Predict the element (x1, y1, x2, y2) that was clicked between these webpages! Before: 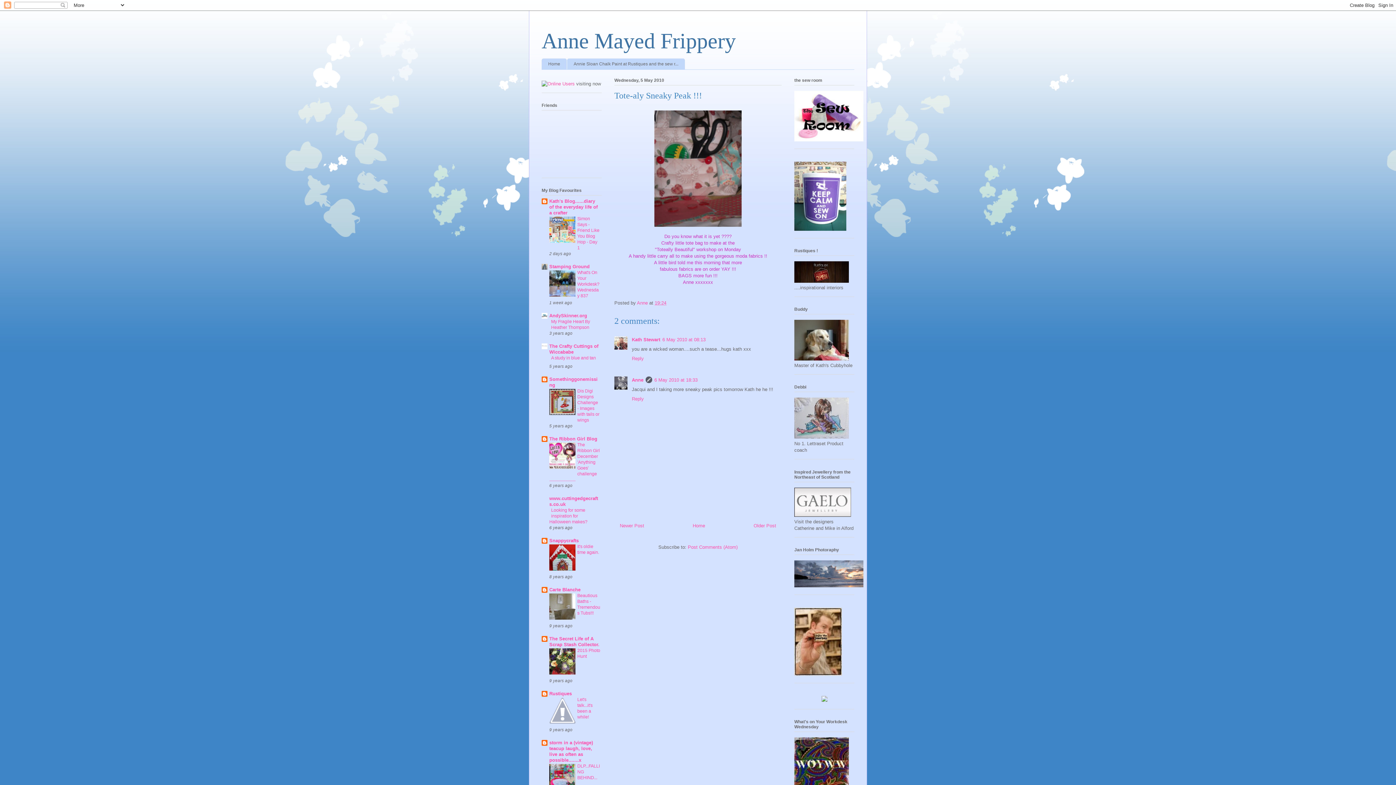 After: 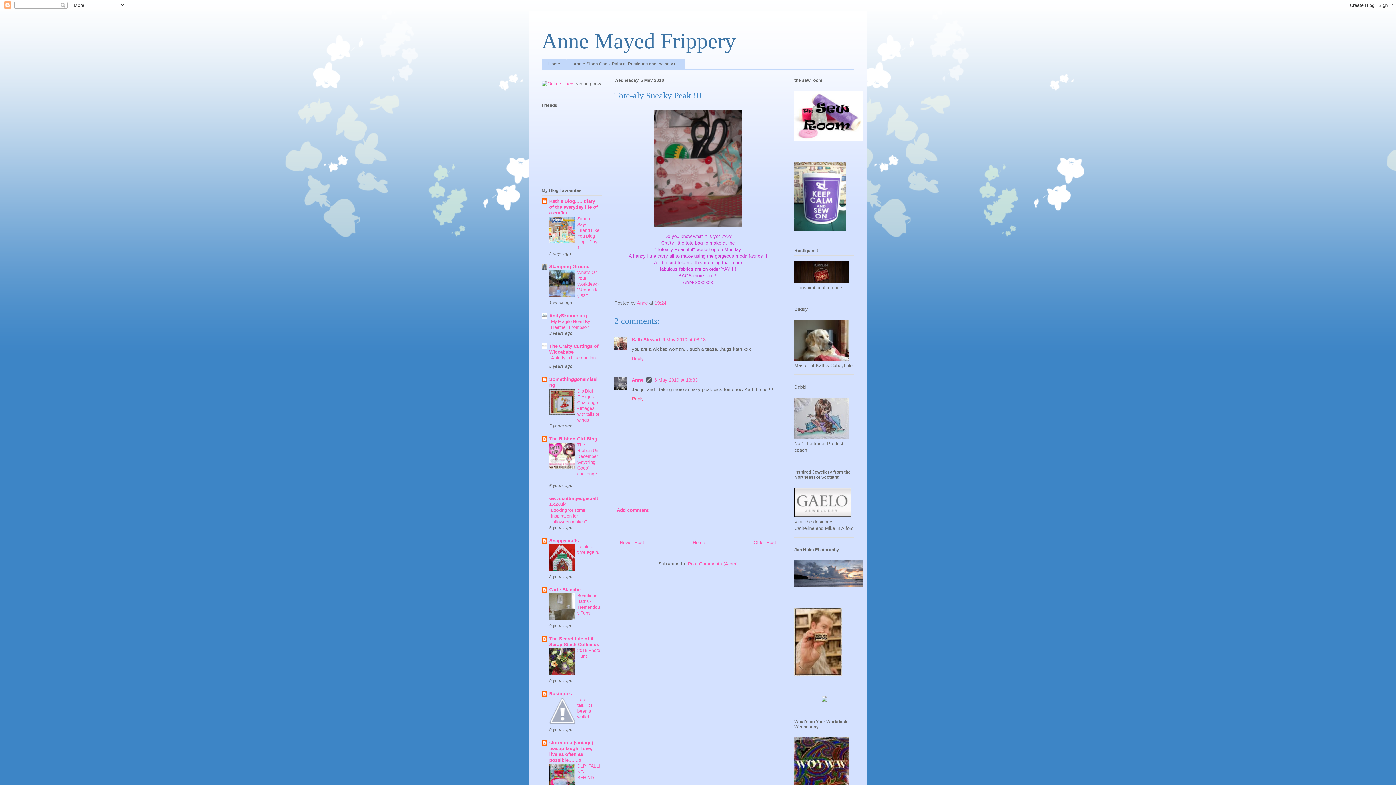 Action: bbox: (632, 394, 645, 401) label: Reply